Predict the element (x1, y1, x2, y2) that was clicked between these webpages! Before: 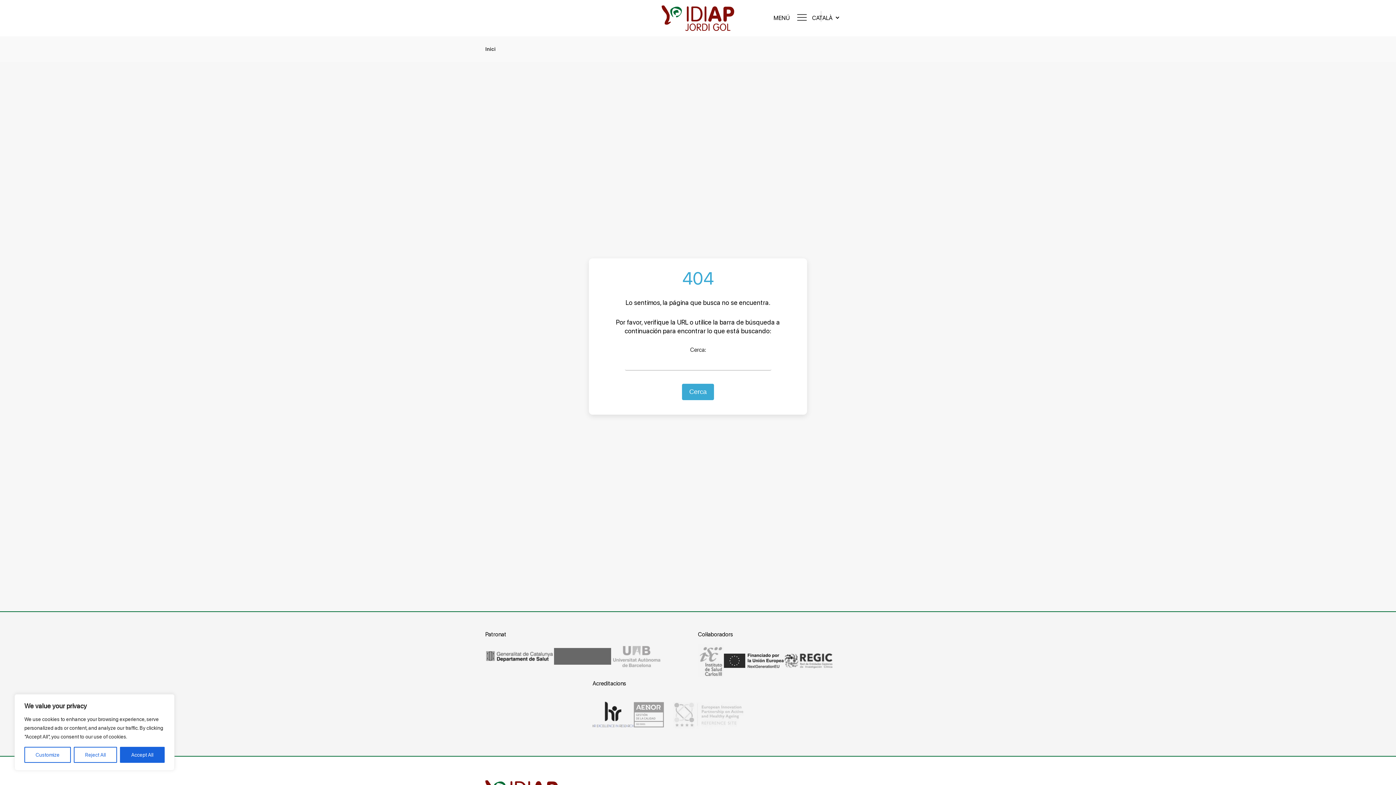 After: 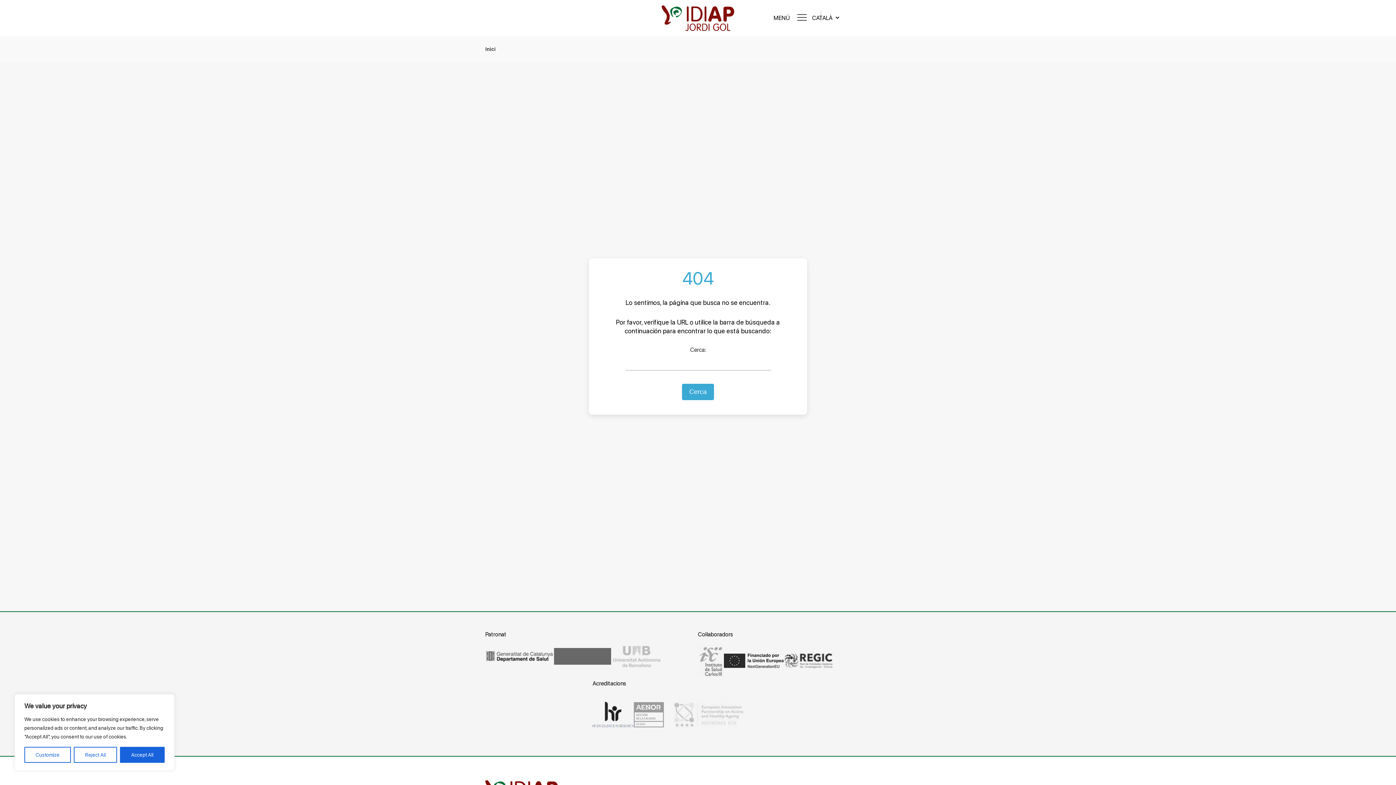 Action: bbox: (611, 644, 662, 670)